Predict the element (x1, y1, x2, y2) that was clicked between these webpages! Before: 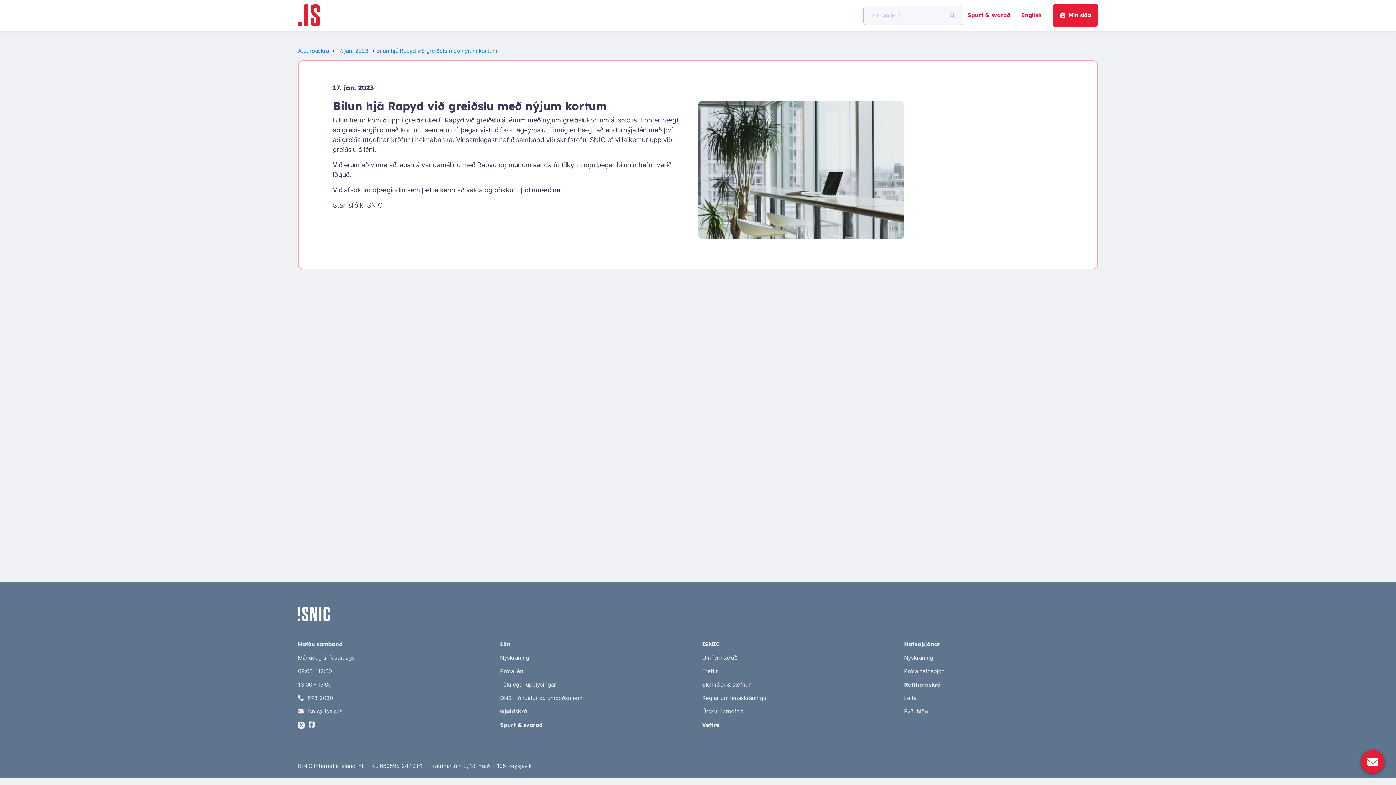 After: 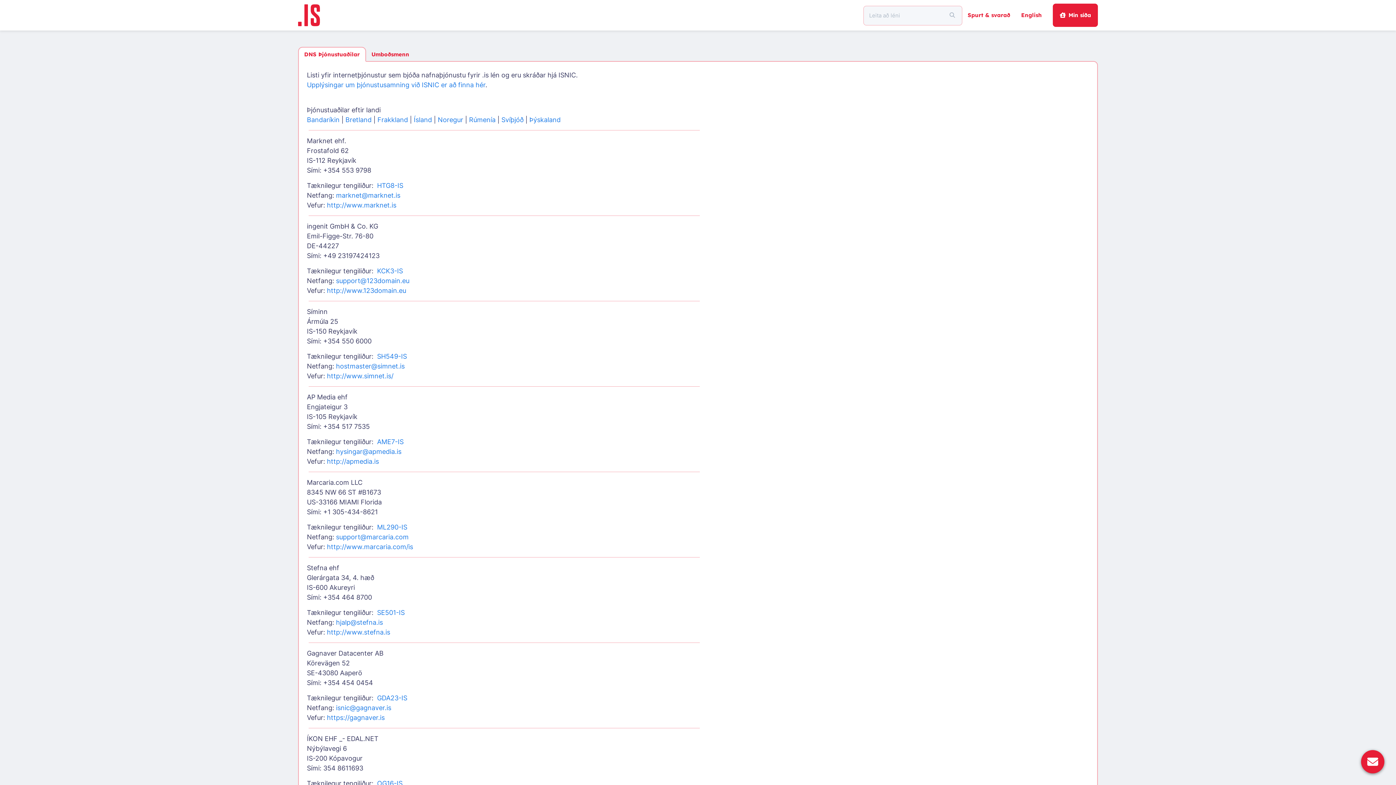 Action: label: DNS Þjónustur og umboðsmenn bbox: (500, 695, 582, 701)